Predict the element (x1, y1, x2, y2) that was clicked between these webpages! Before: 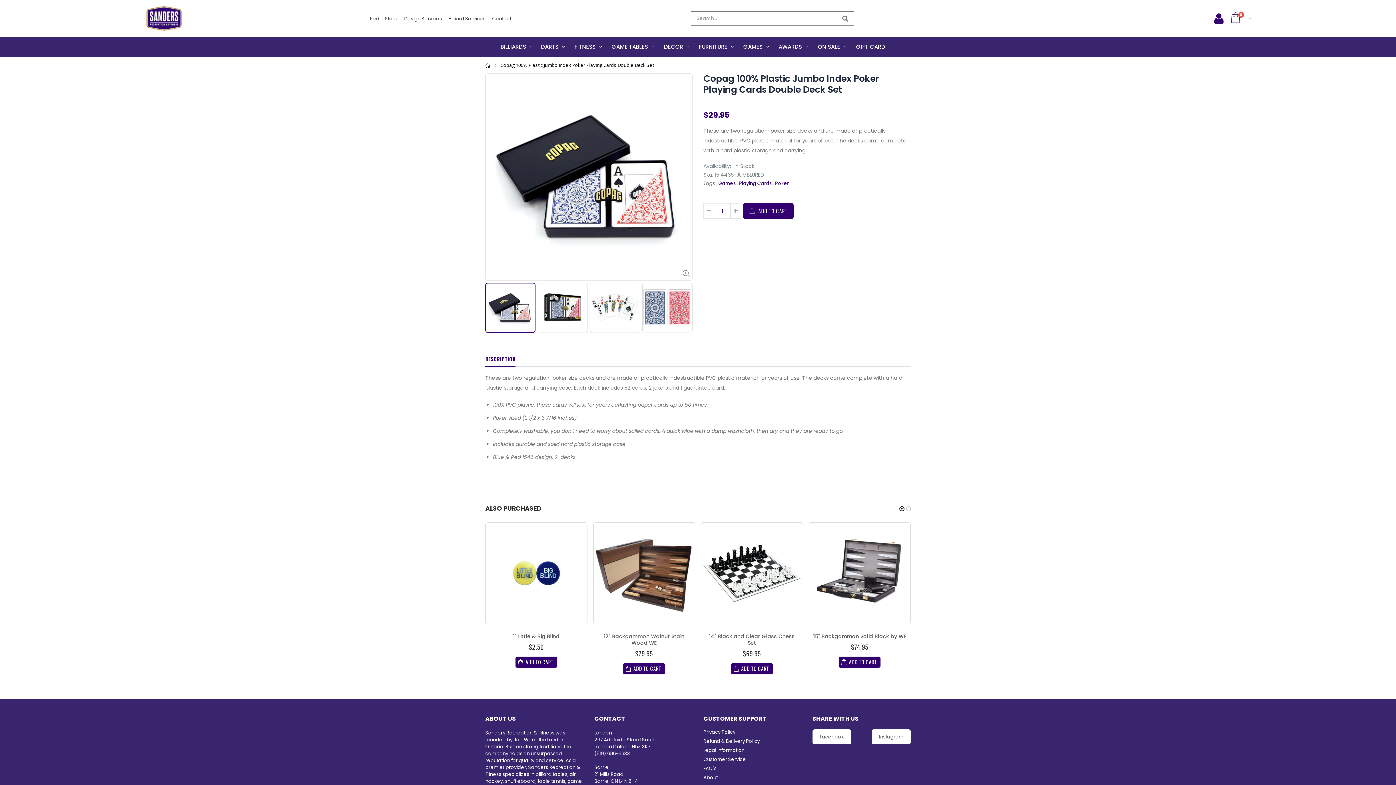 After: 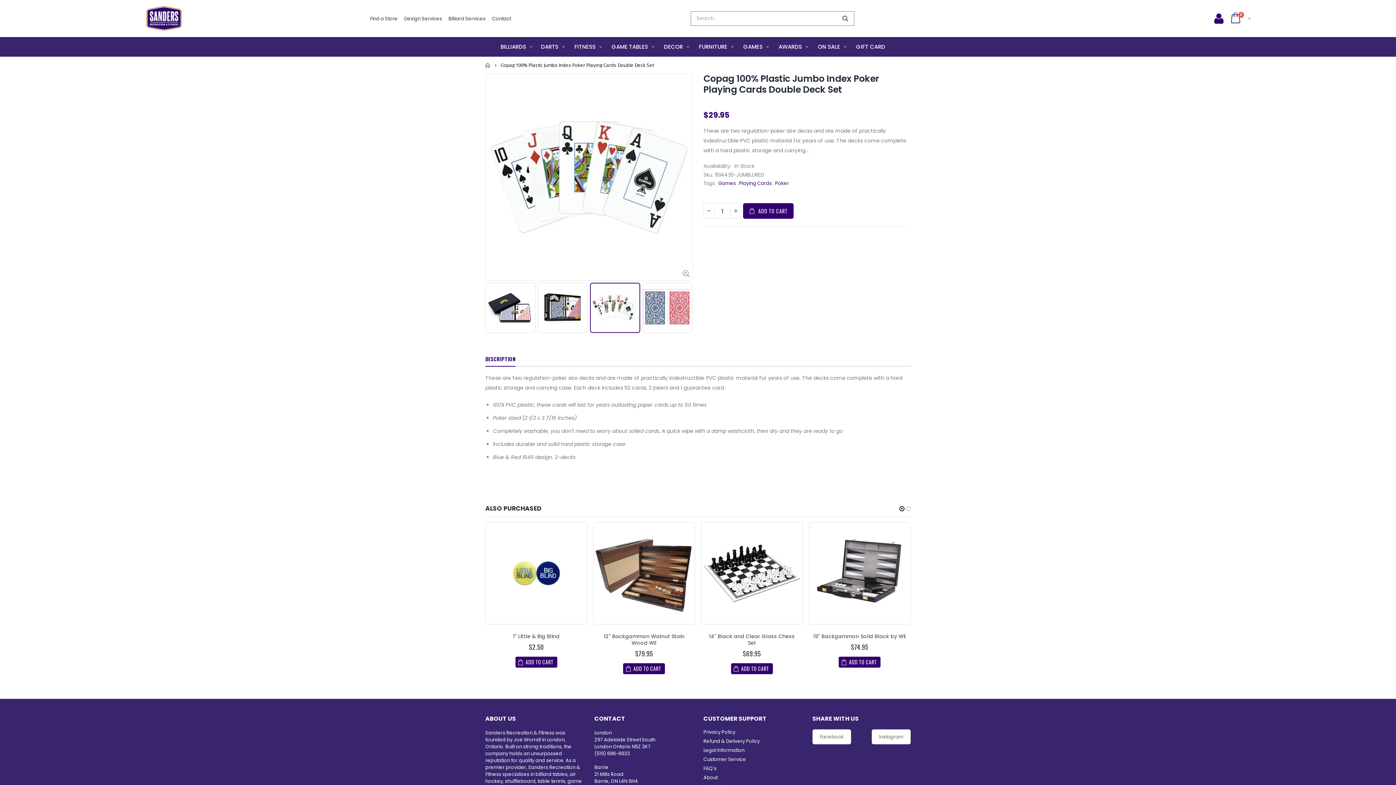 Action: bbox: (590, 282, 640, 333)